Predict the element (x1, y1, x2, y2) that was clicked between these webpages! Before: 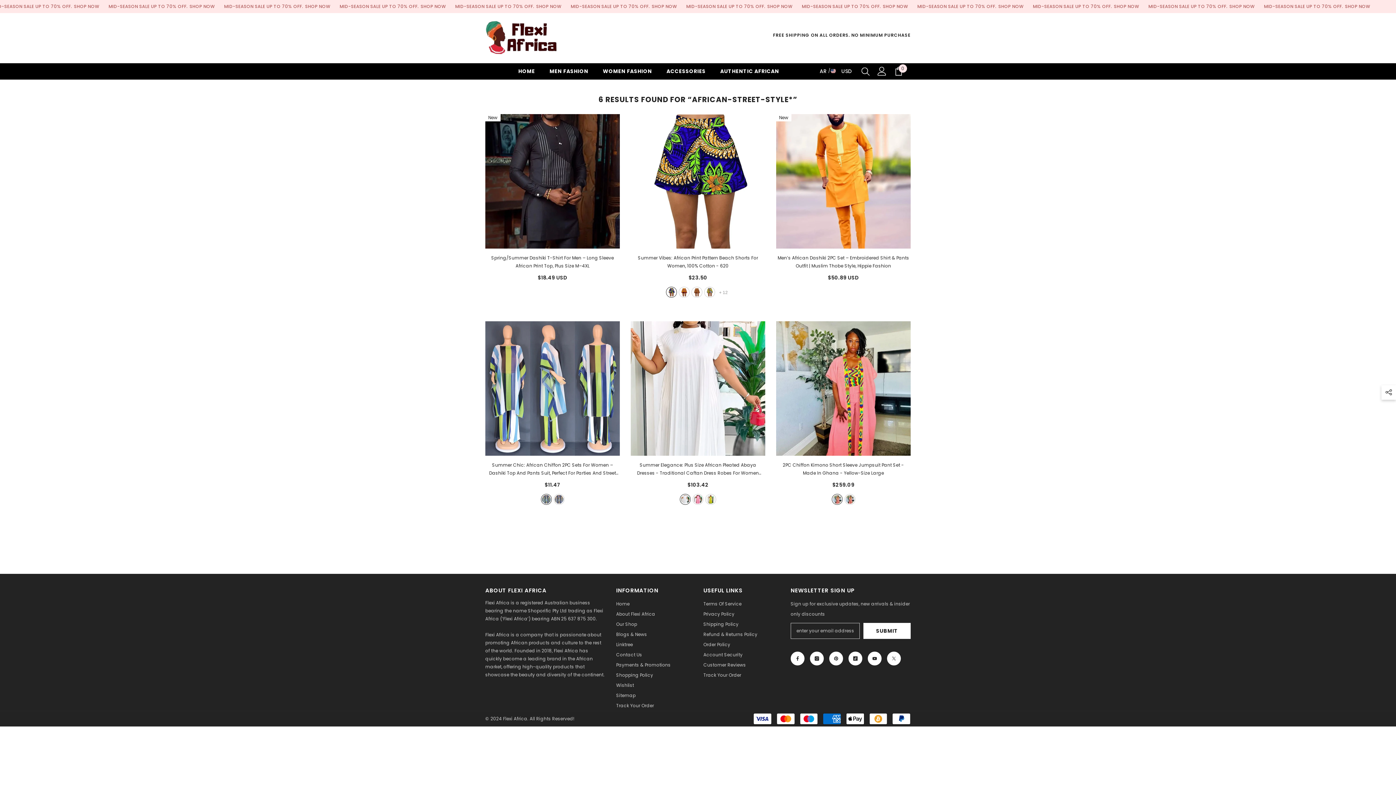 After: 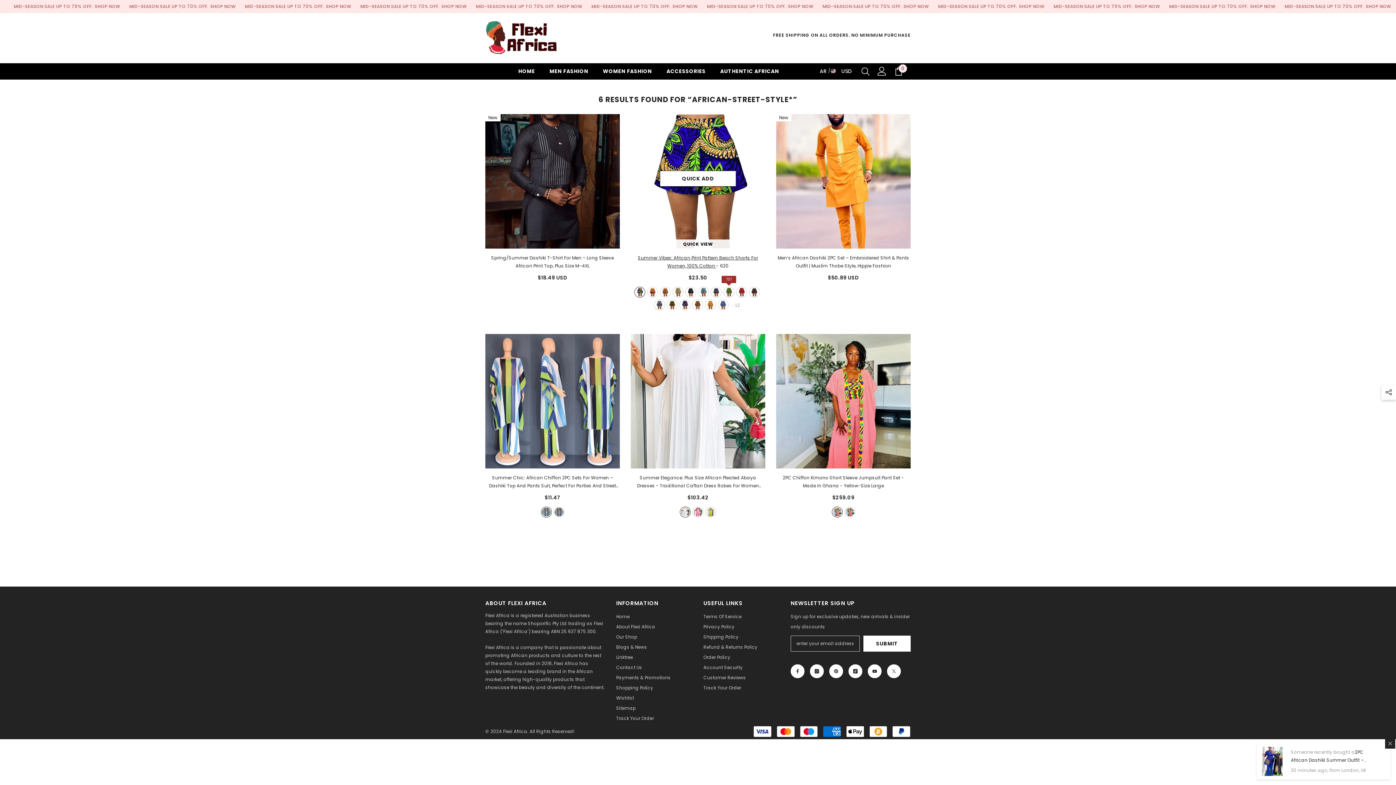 Action: bbox: (717, 286, 730, 297) label: + 12